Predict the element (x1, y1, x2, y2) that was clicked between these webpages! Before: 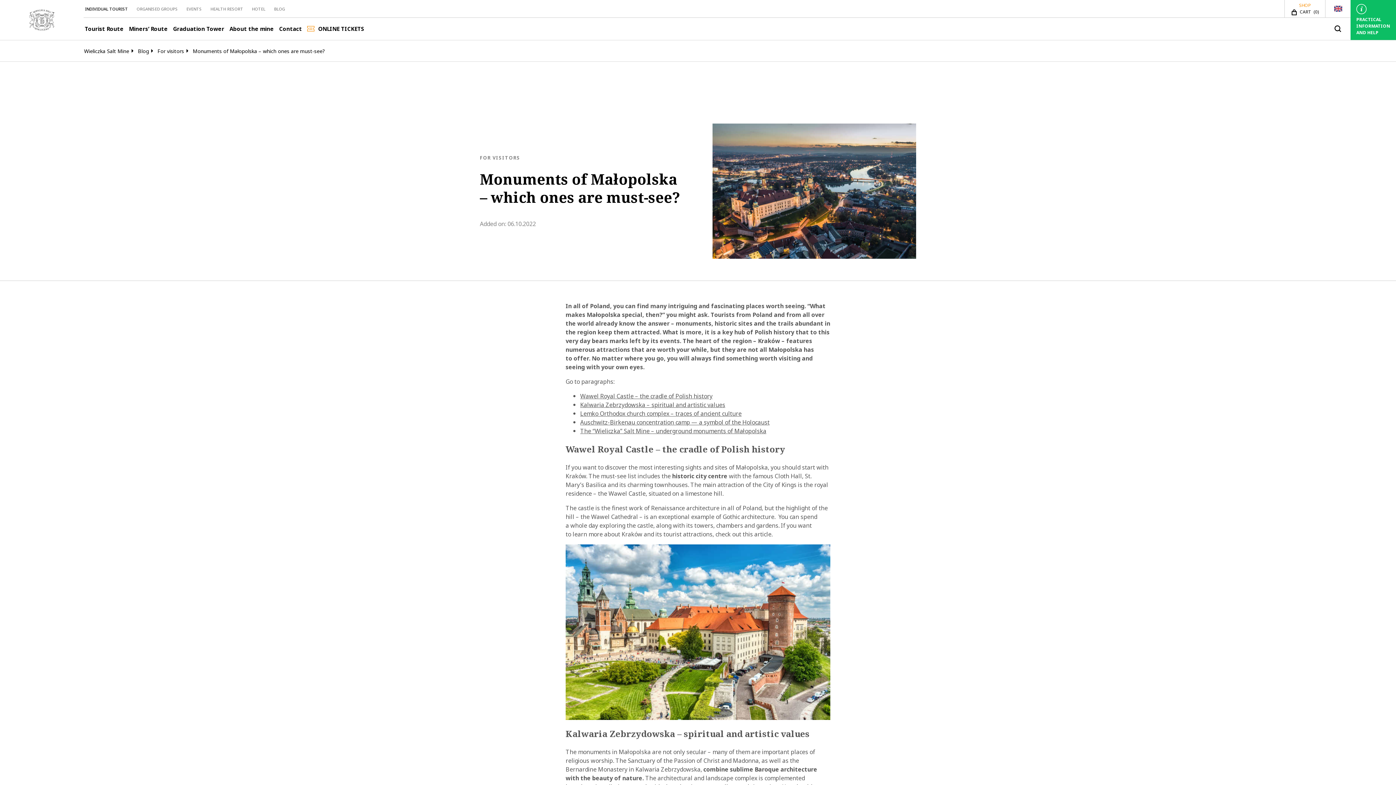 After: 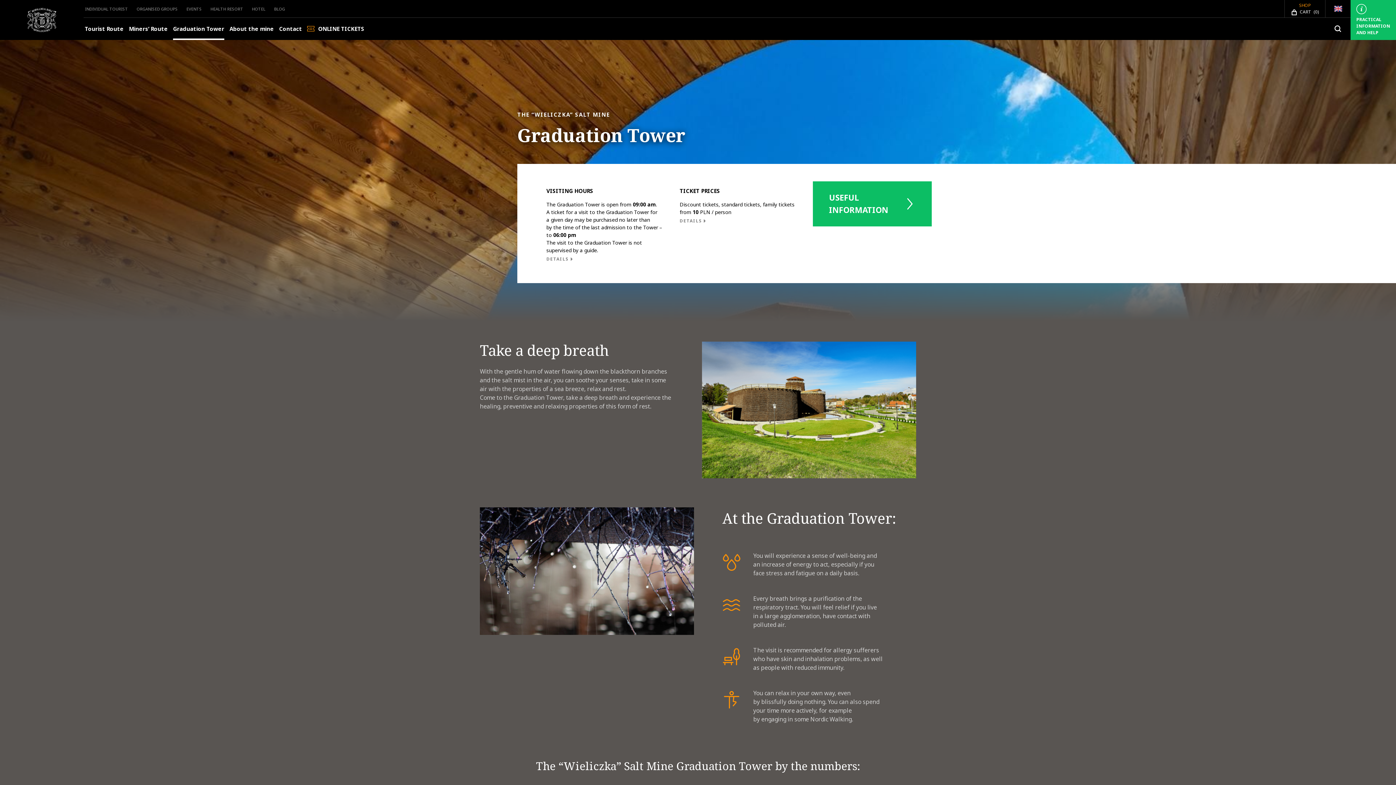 Action: label: Graduation Tower bbox: (173, 24, 224, 32)